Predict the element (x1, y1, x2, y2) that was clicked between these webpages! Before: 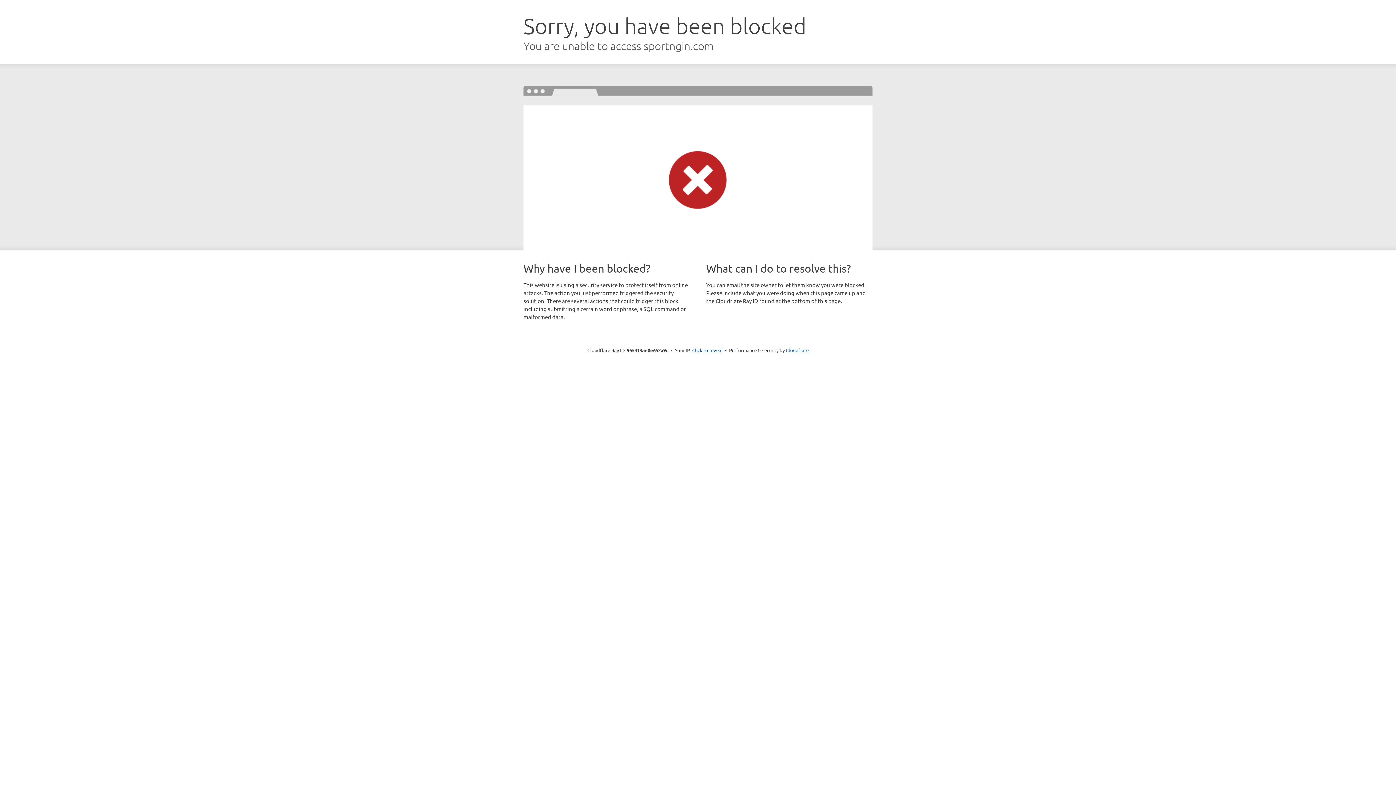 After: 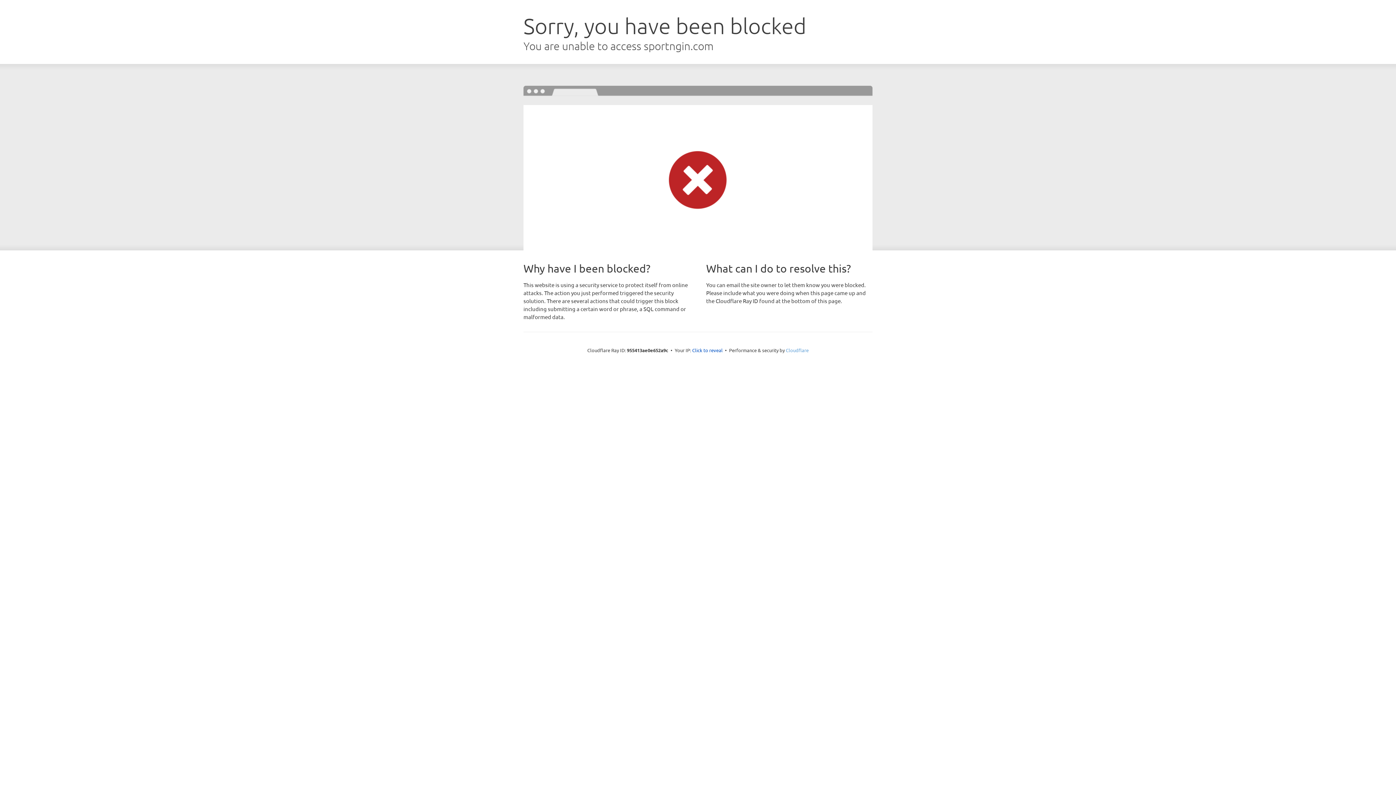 Action: label: Cloudflare bbox: (786, 347, 808, 353)